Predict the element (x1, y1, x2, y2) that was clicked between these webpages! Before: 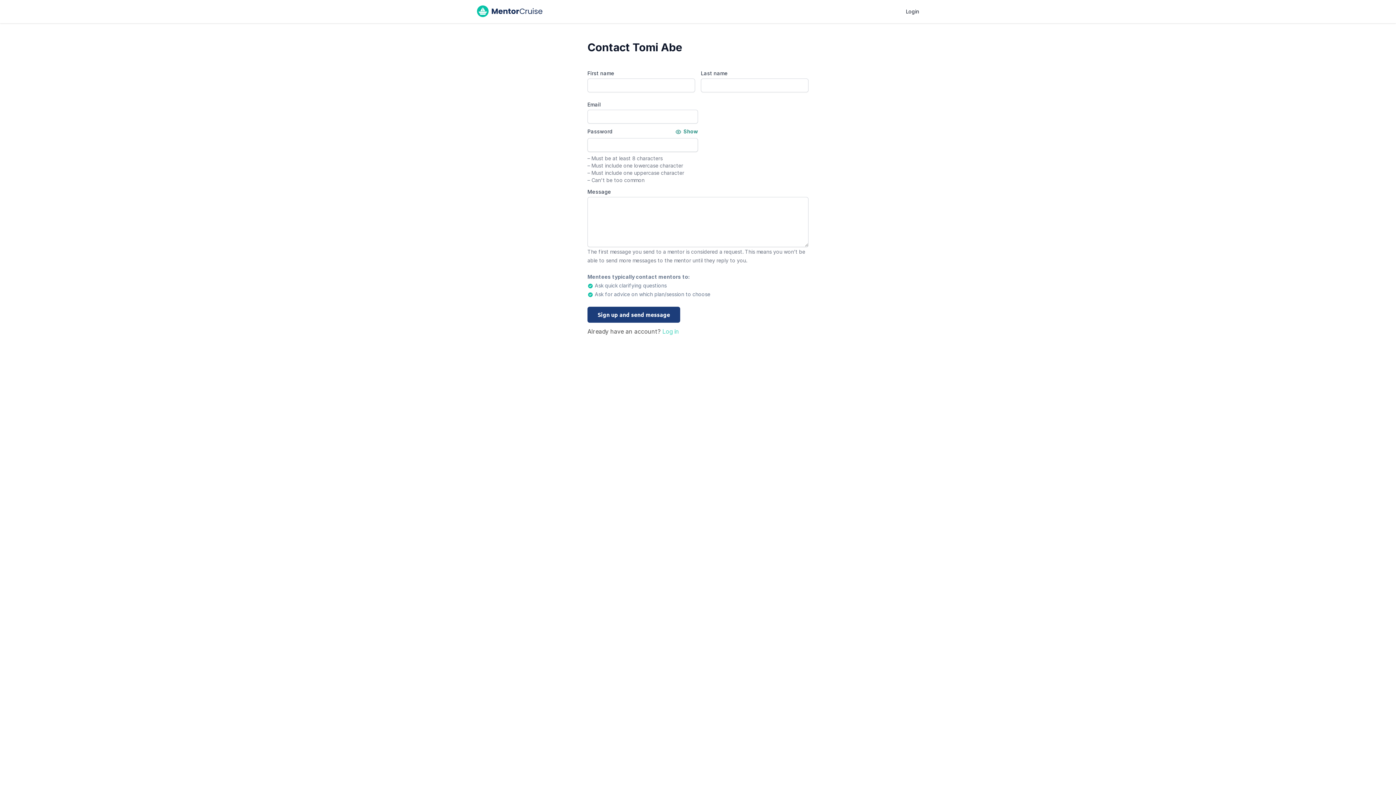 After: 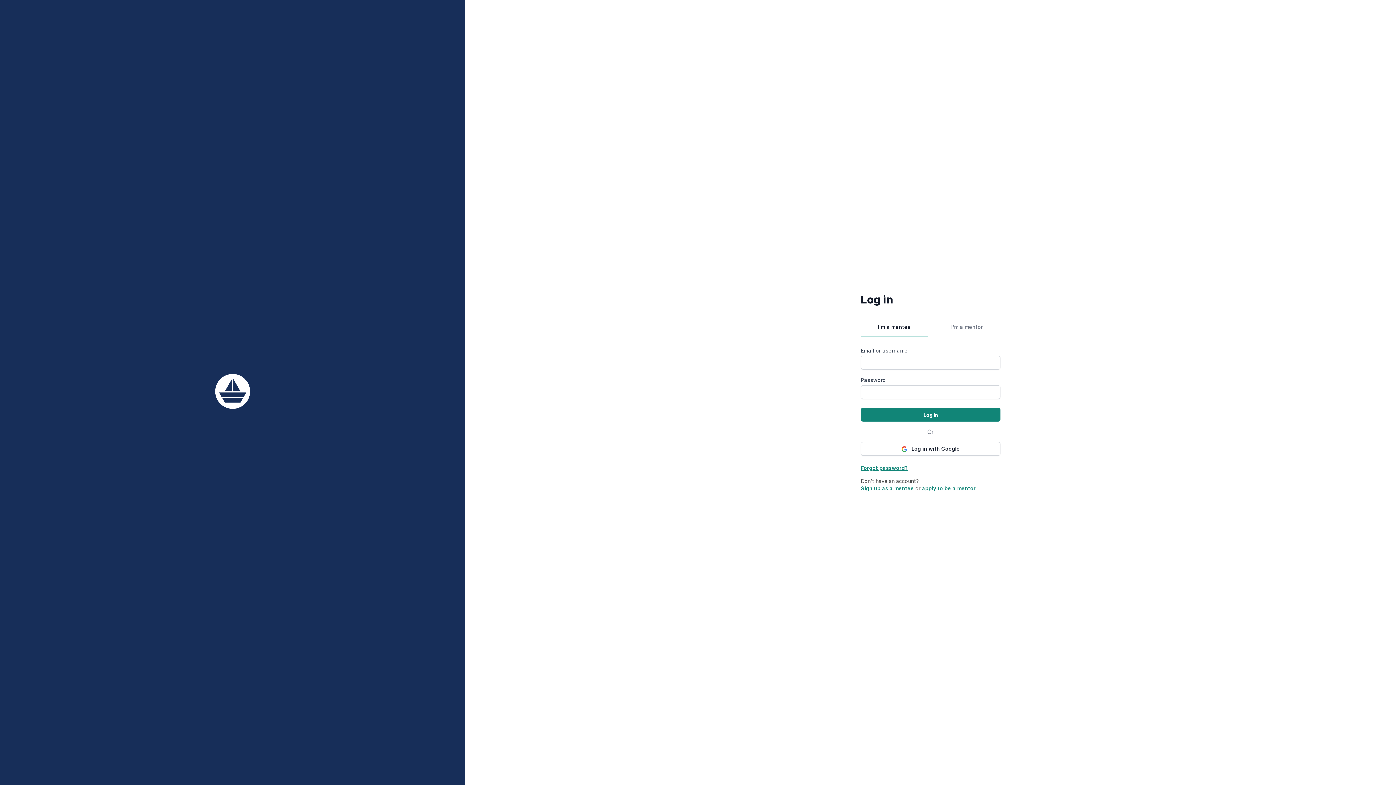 Action: label: Log in bbox: (662, 328, 679, 335)